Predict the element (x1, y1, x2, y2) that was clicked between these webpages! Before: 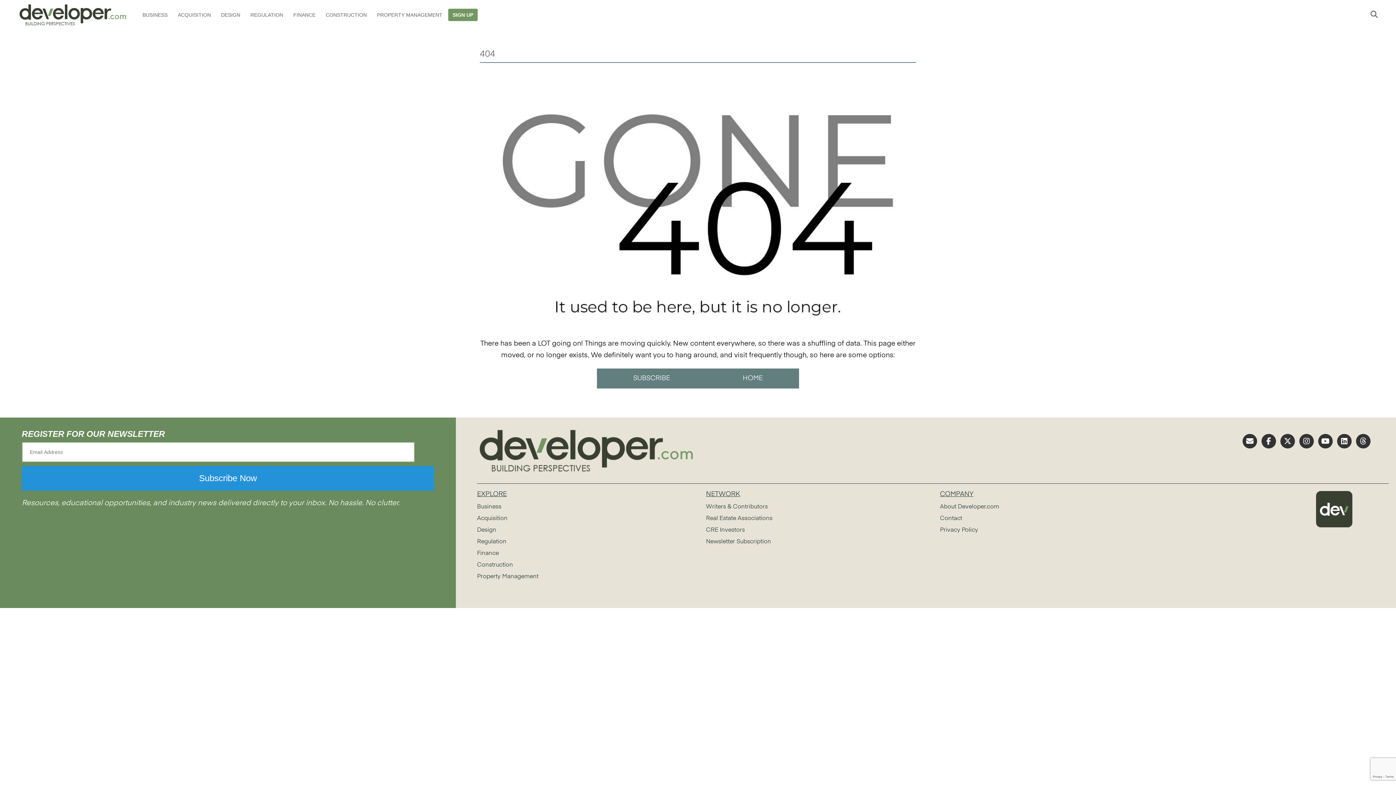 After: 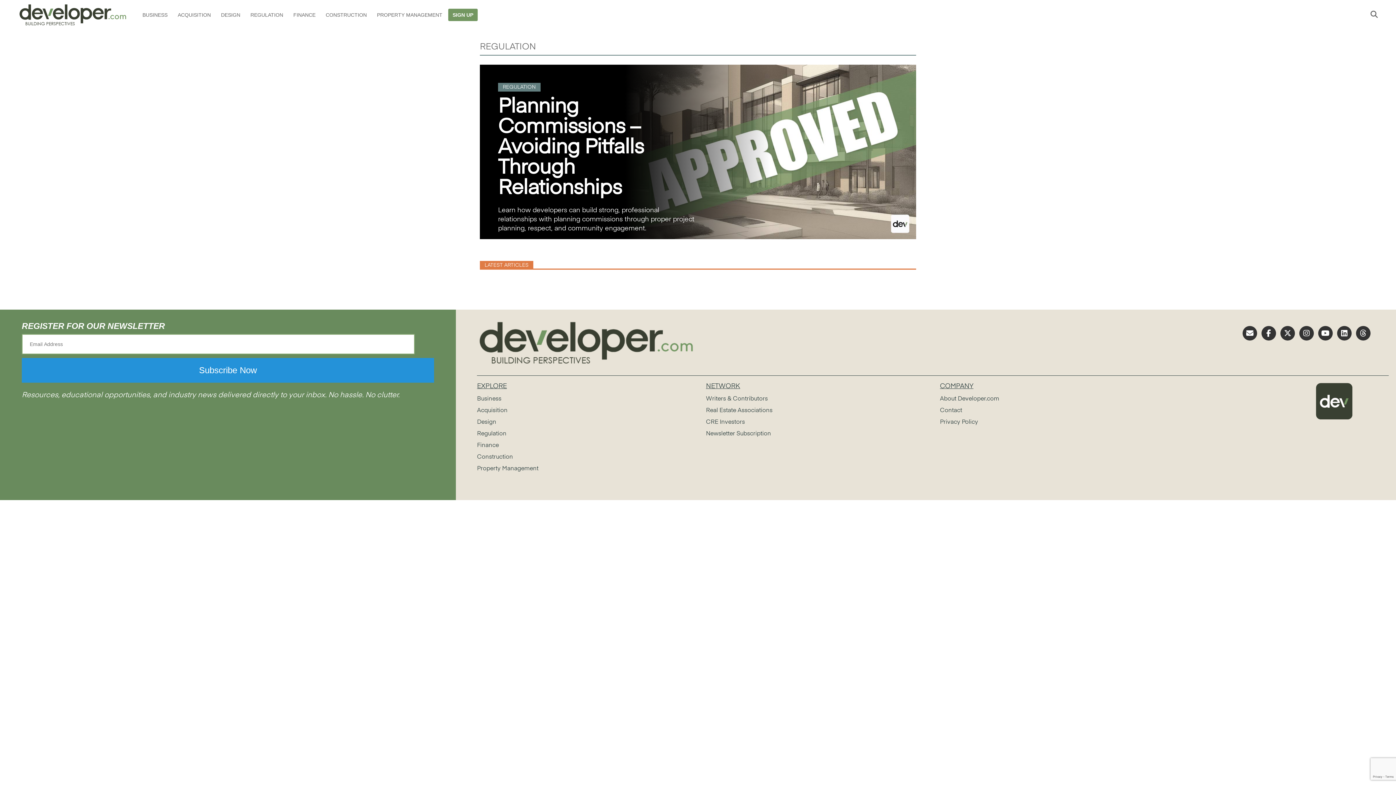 Action: bbox: (477, 539, 506, 545) label: Regulation